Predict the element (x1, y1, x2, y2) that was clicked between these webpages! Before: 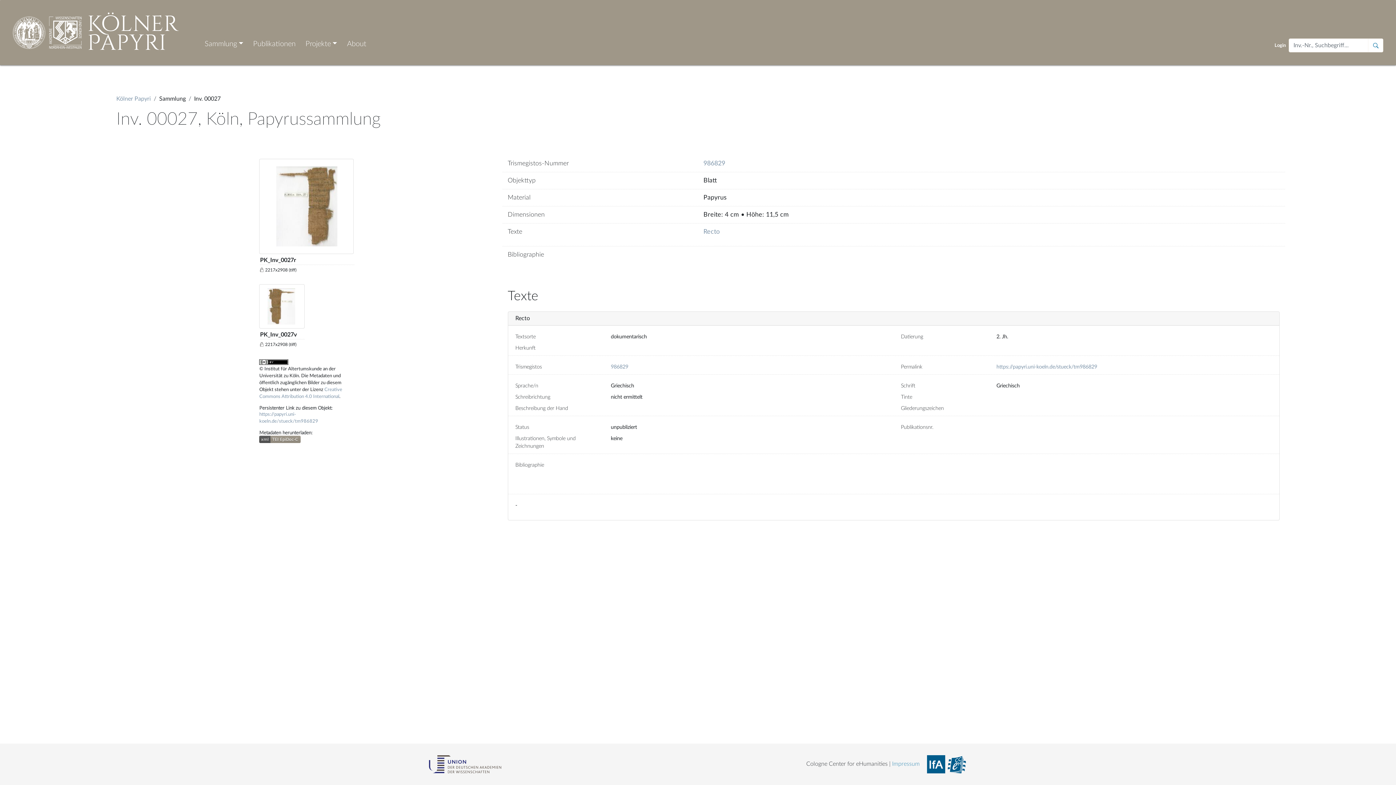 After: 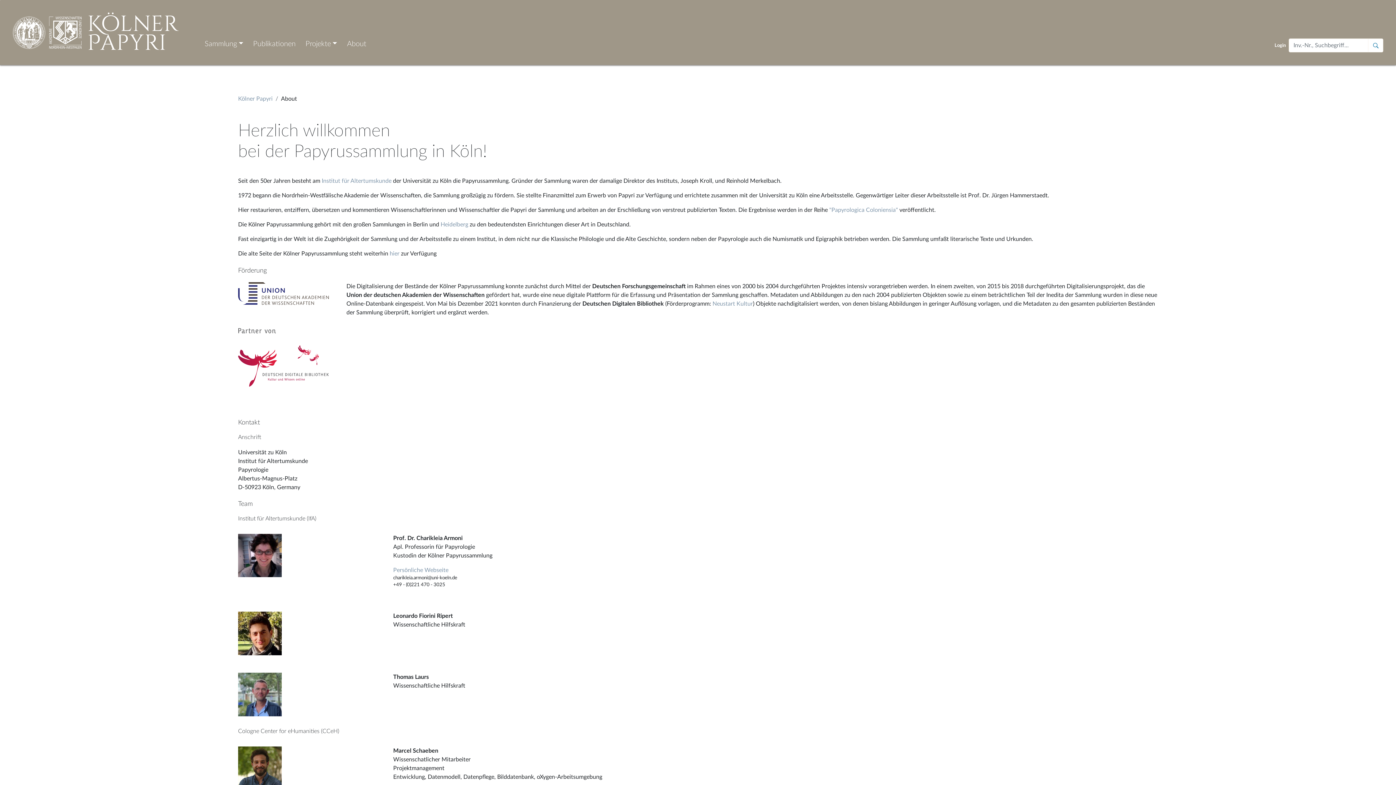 Action: label: About bbox: (344, 35, 369, 52)